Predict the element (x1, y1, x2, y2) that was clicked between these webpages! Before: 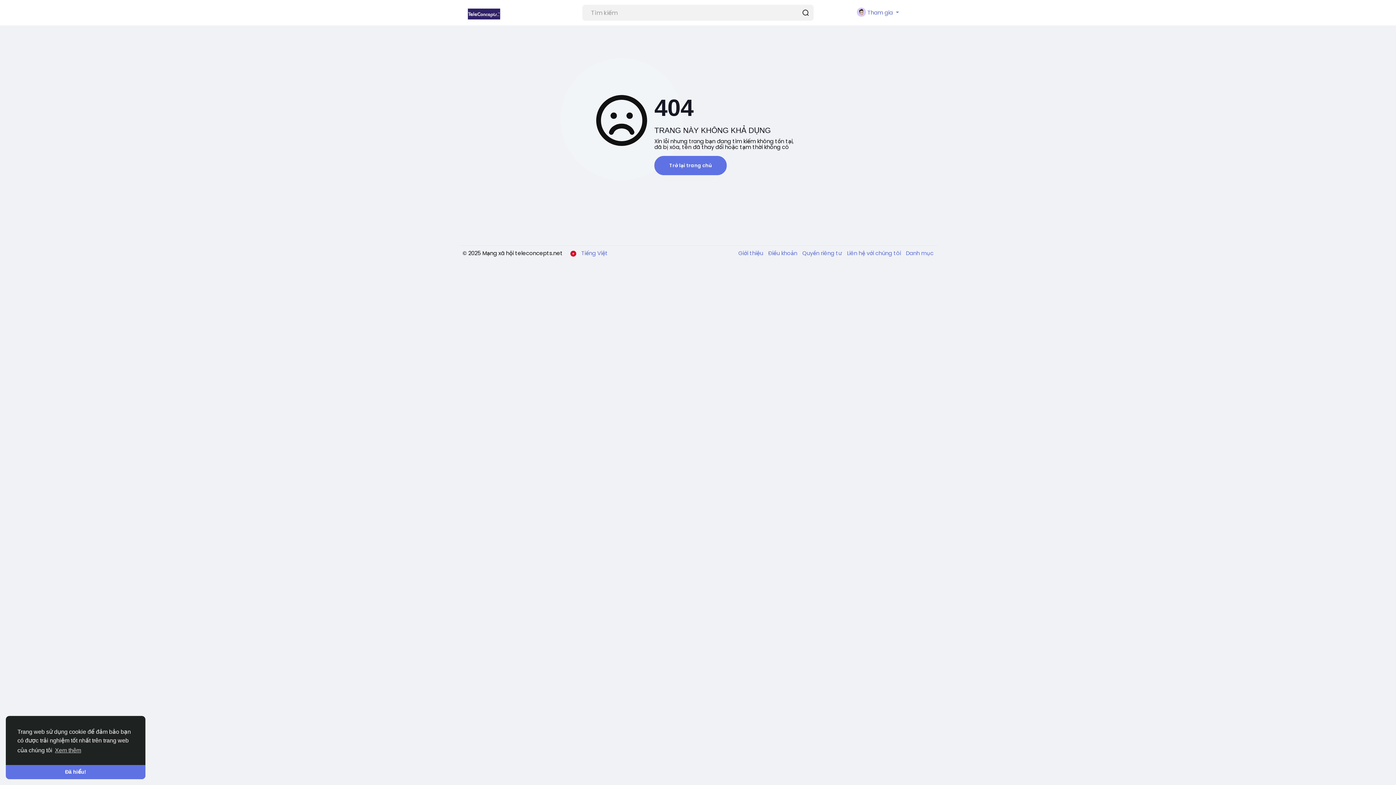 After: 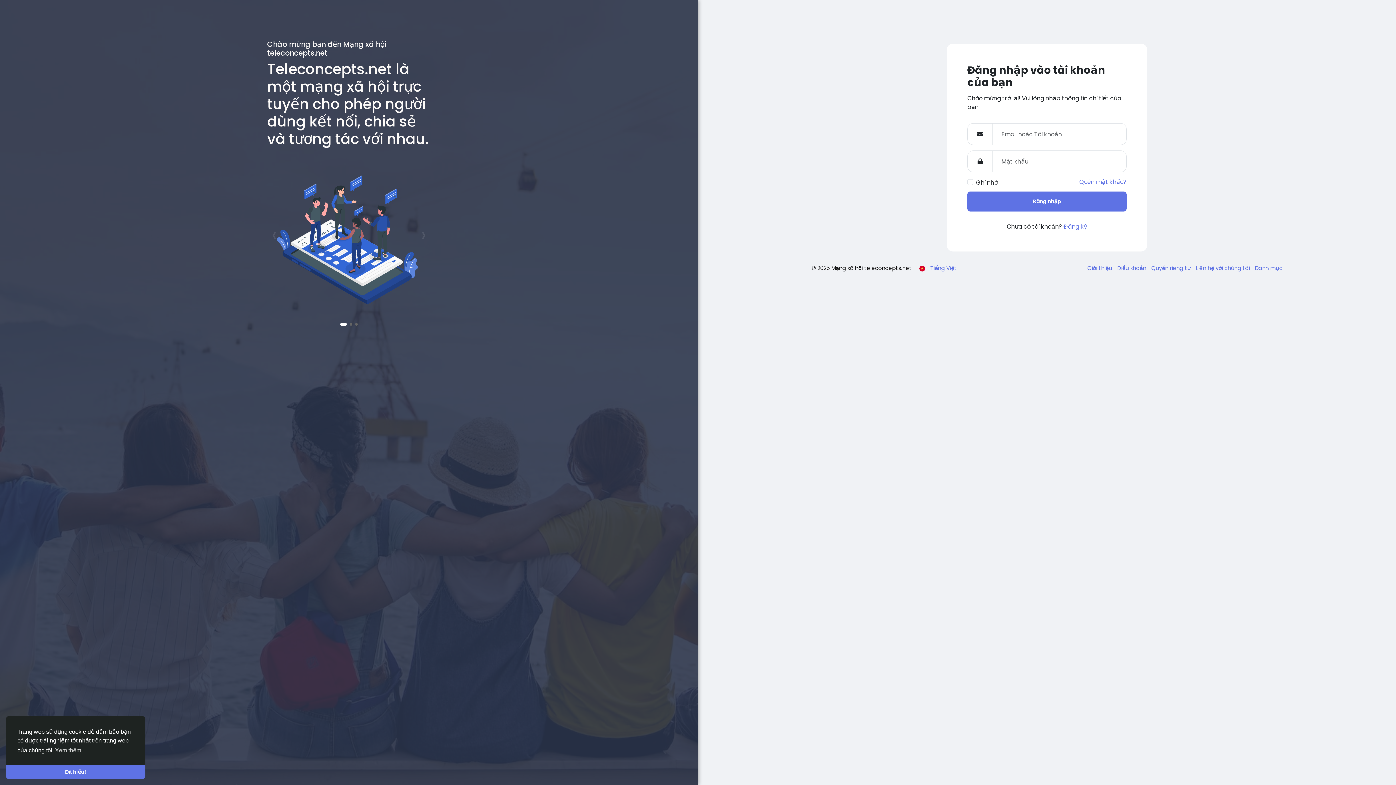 Action: bbox: (468, 0, 554, 25)